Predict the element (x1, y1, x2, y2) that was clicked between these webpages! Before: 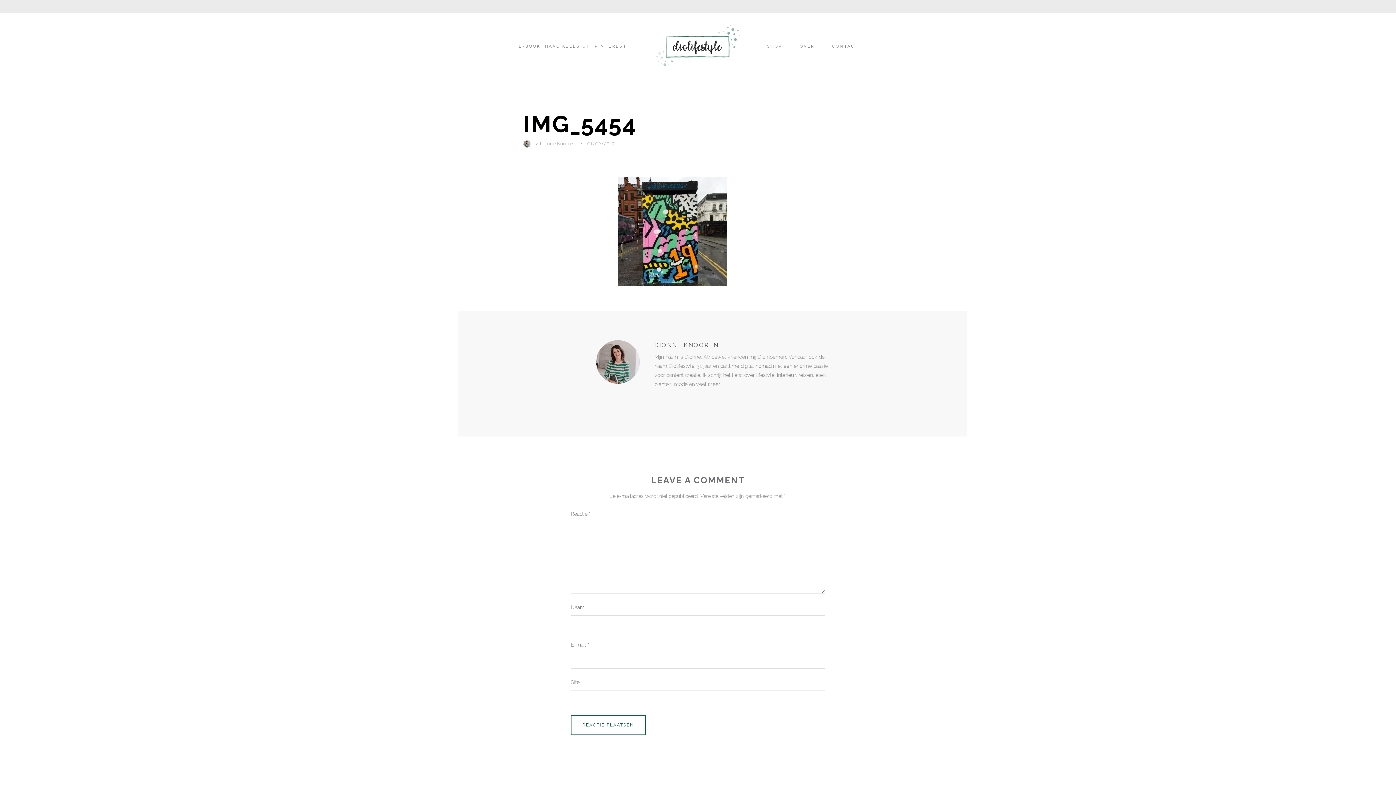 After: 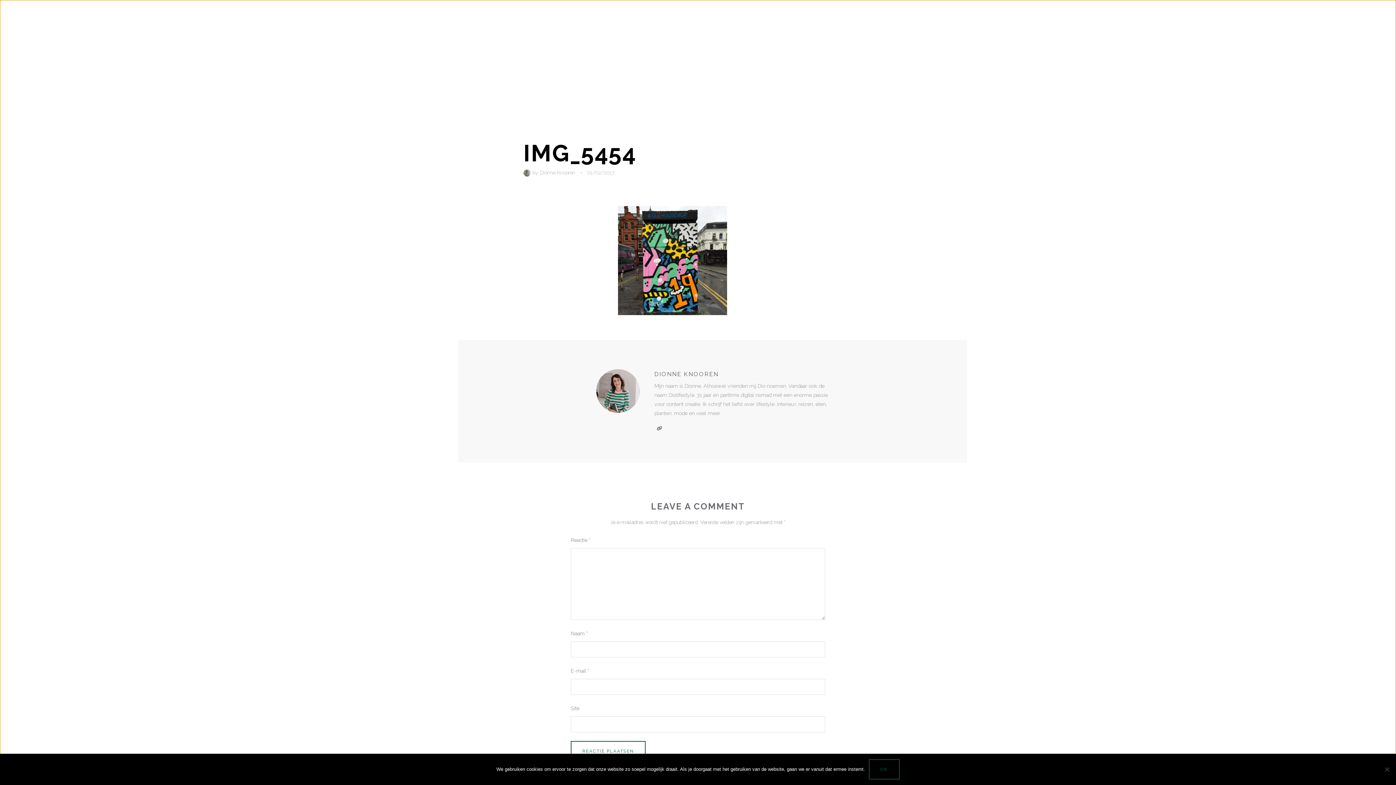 Action: bbox: (587, 140, 614, 146) label: 01/02/2017